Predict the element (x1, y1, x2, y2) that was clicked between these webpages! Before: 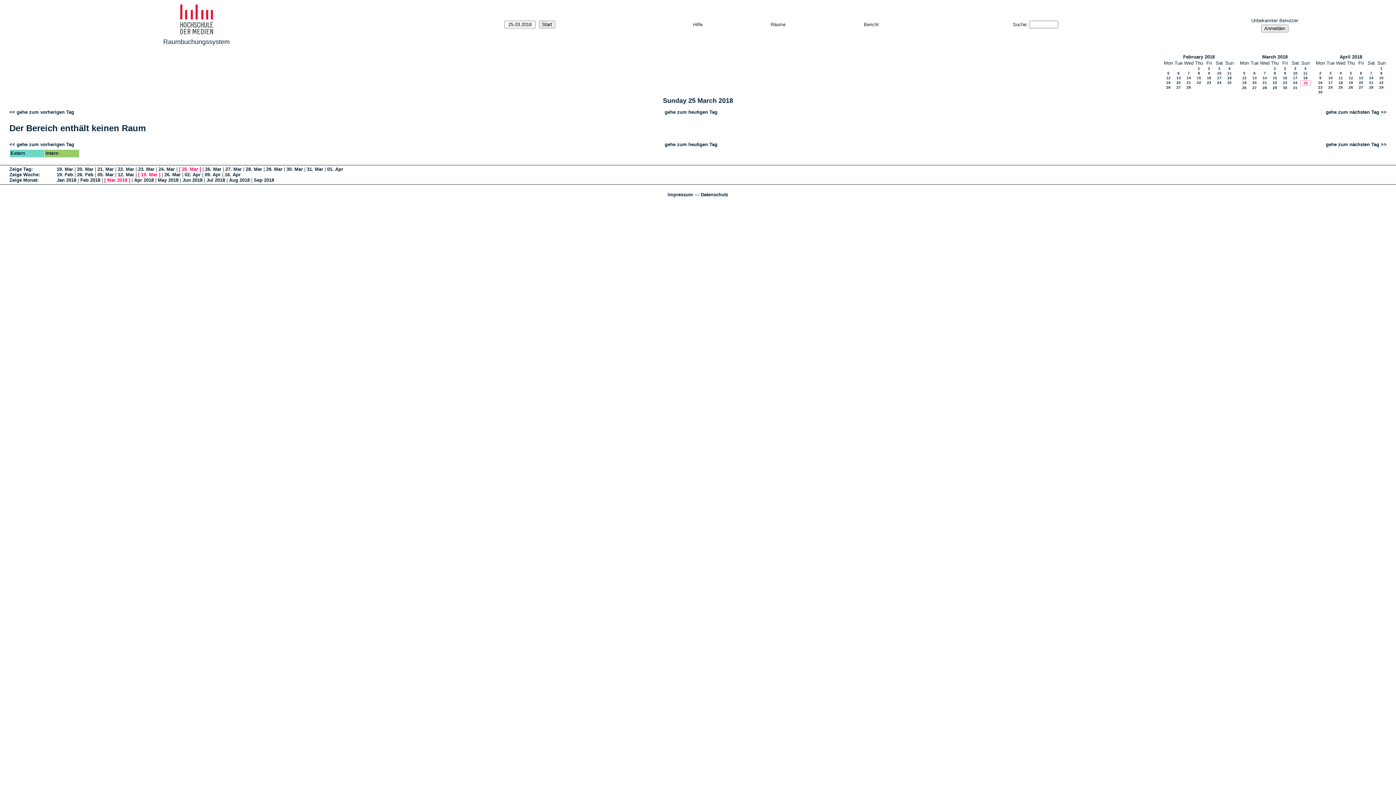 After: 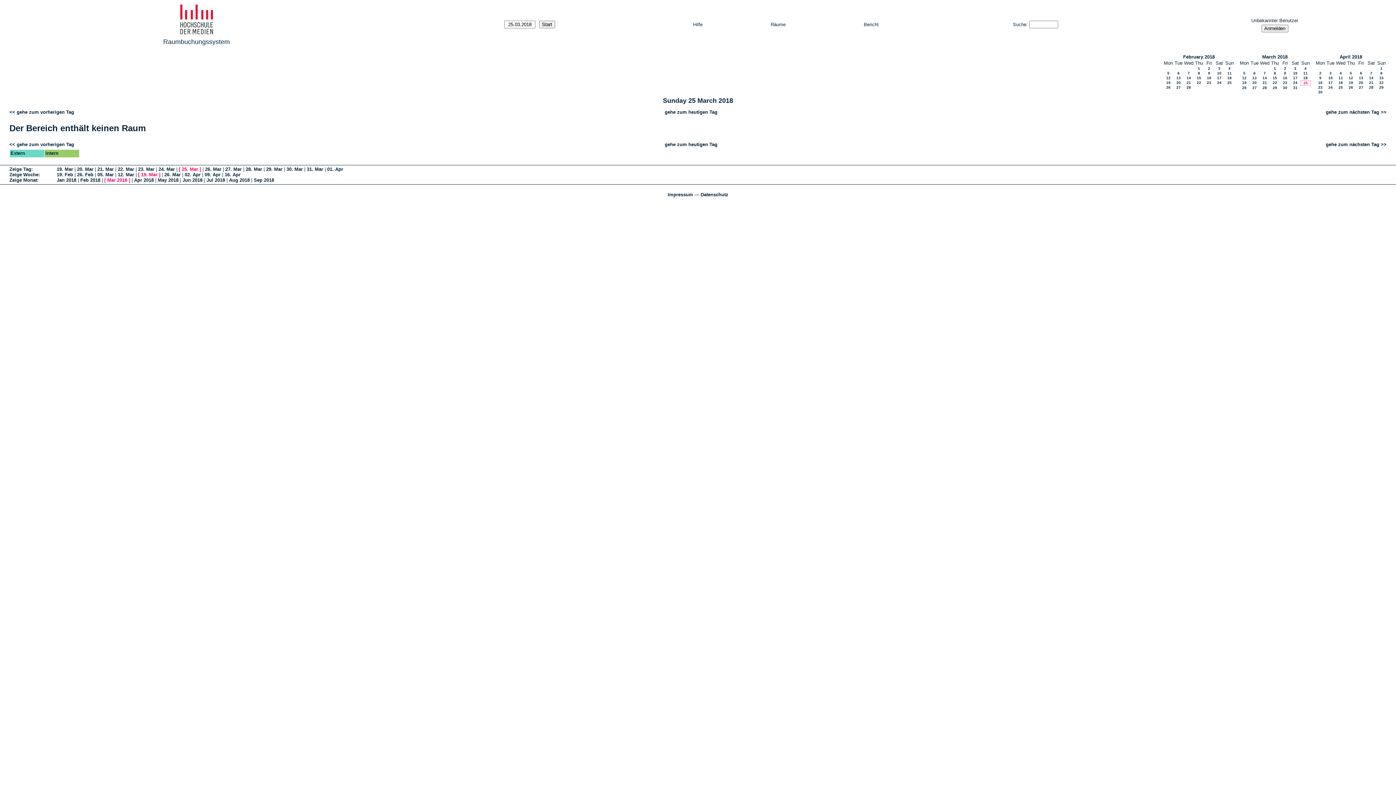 Action: bbox: (1303, 81, 1308, 85) label: 25